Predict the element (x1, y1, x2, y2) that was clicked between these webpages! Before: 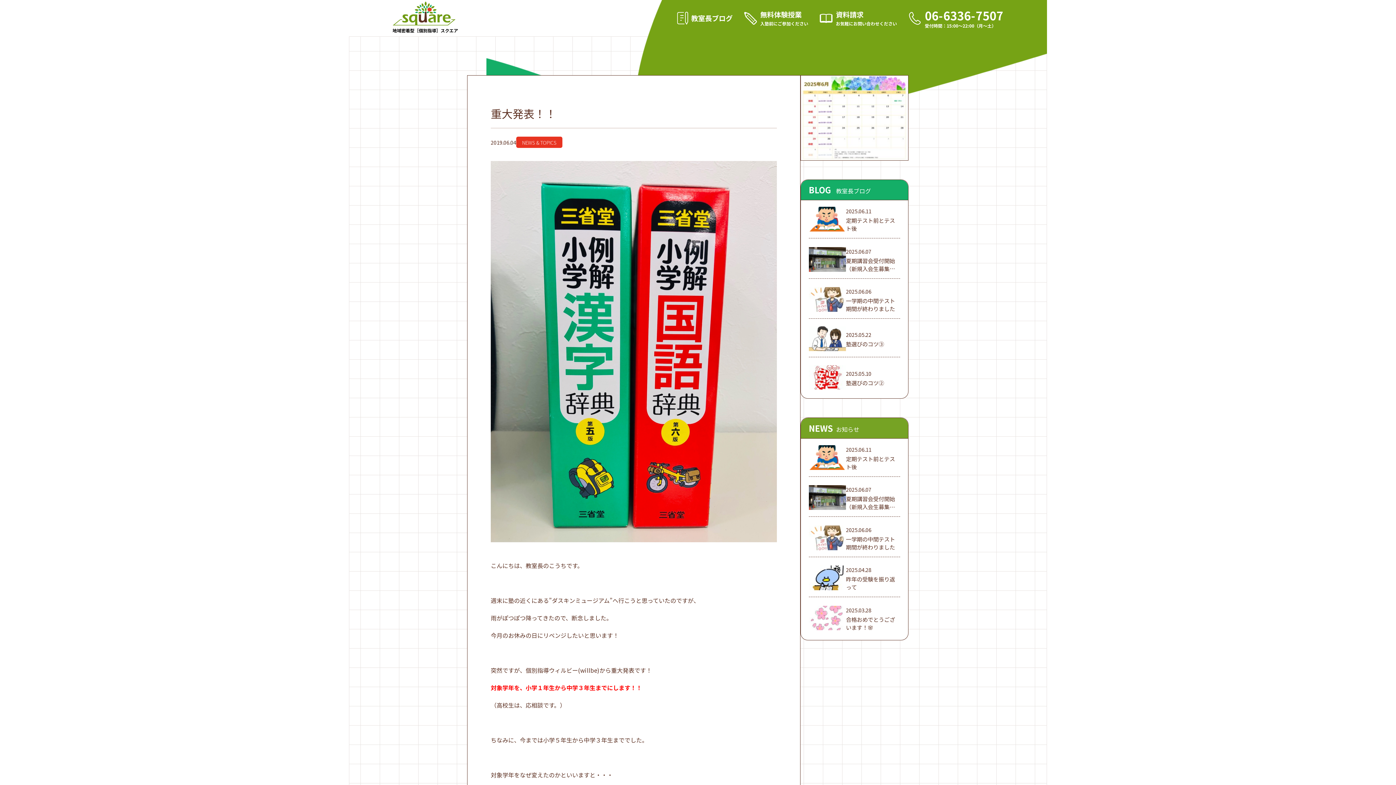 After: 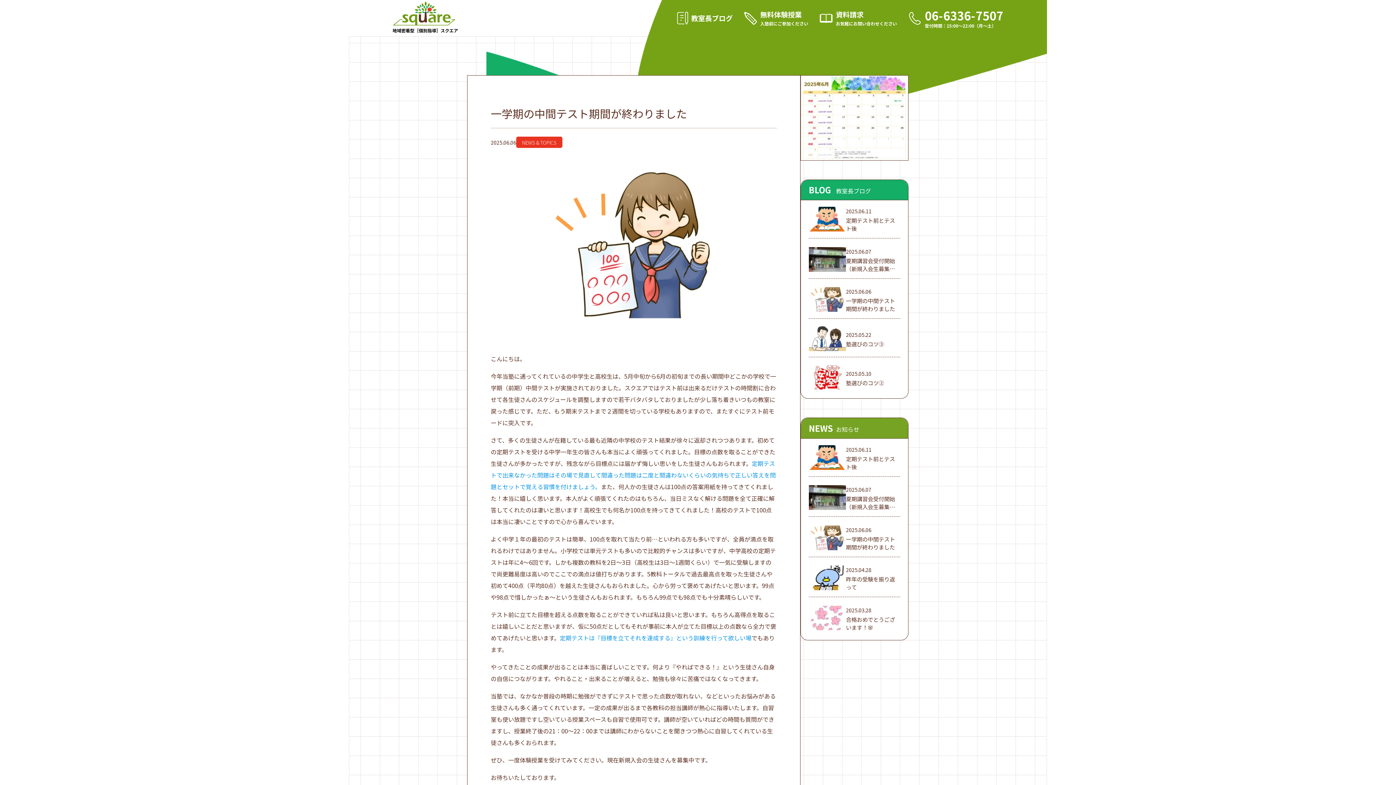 Action: bbox: (809, 517, 900, 557) label: 2025.06.06

一学期の中間テスト期間が終わりました